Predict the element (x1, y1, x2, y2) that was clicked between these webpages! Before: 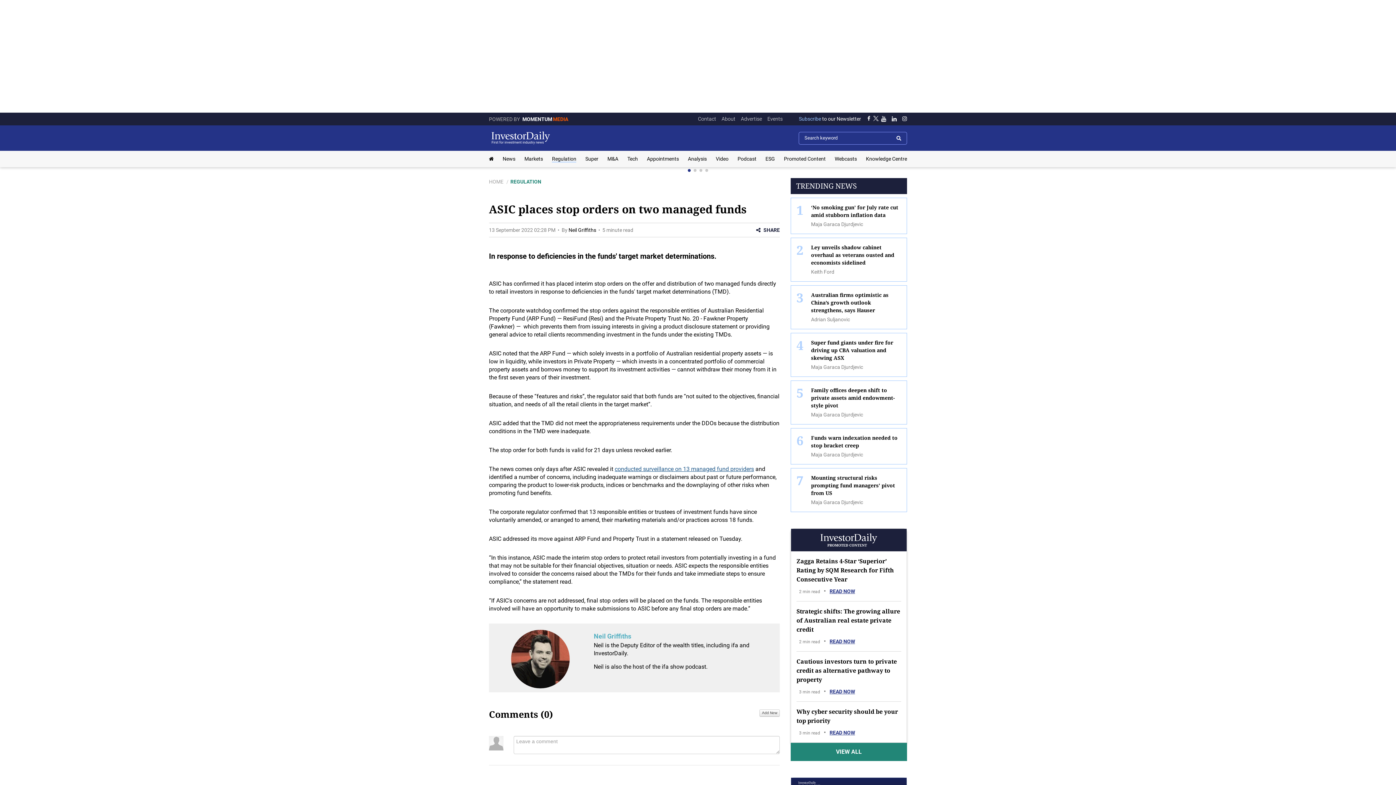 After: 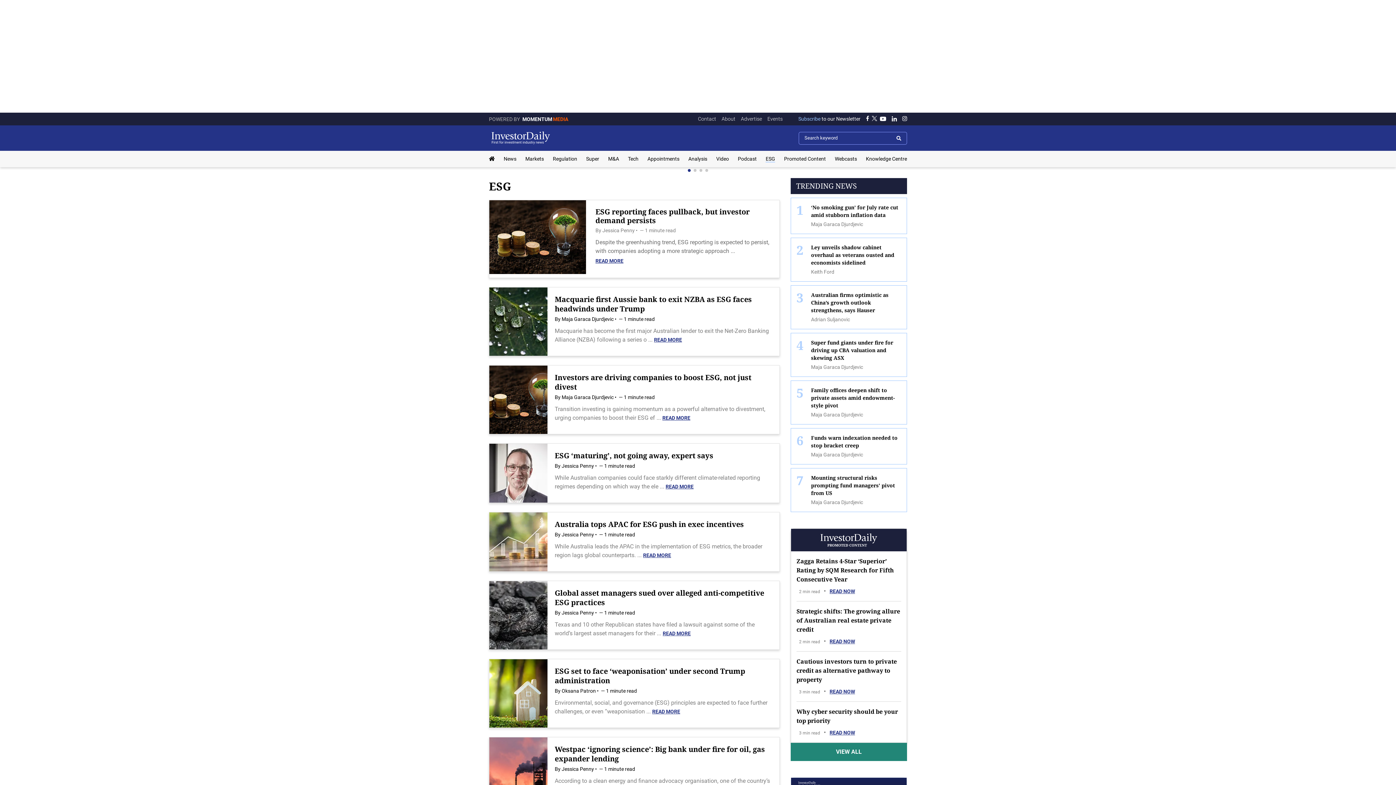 Action: label: ESG bbox: (765, 156, 775, 161)